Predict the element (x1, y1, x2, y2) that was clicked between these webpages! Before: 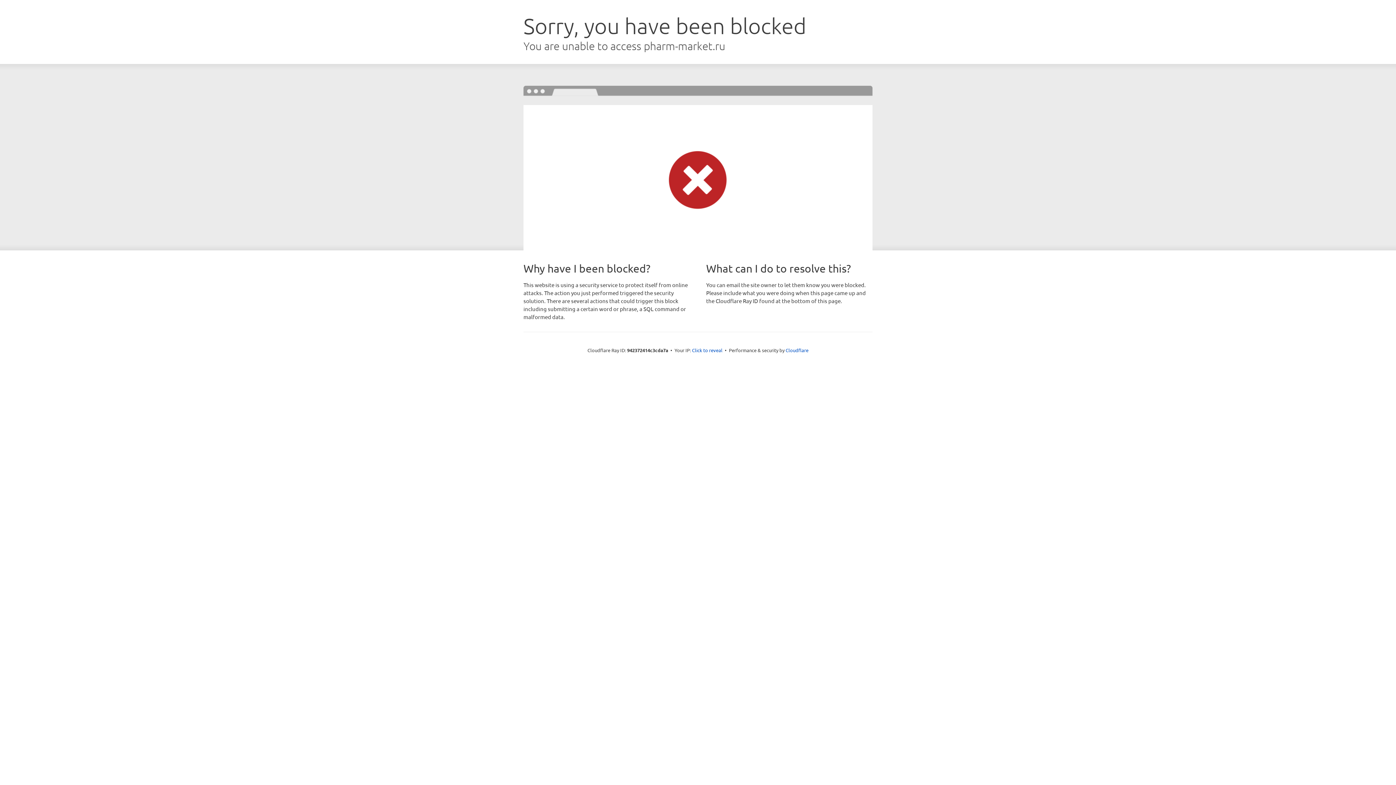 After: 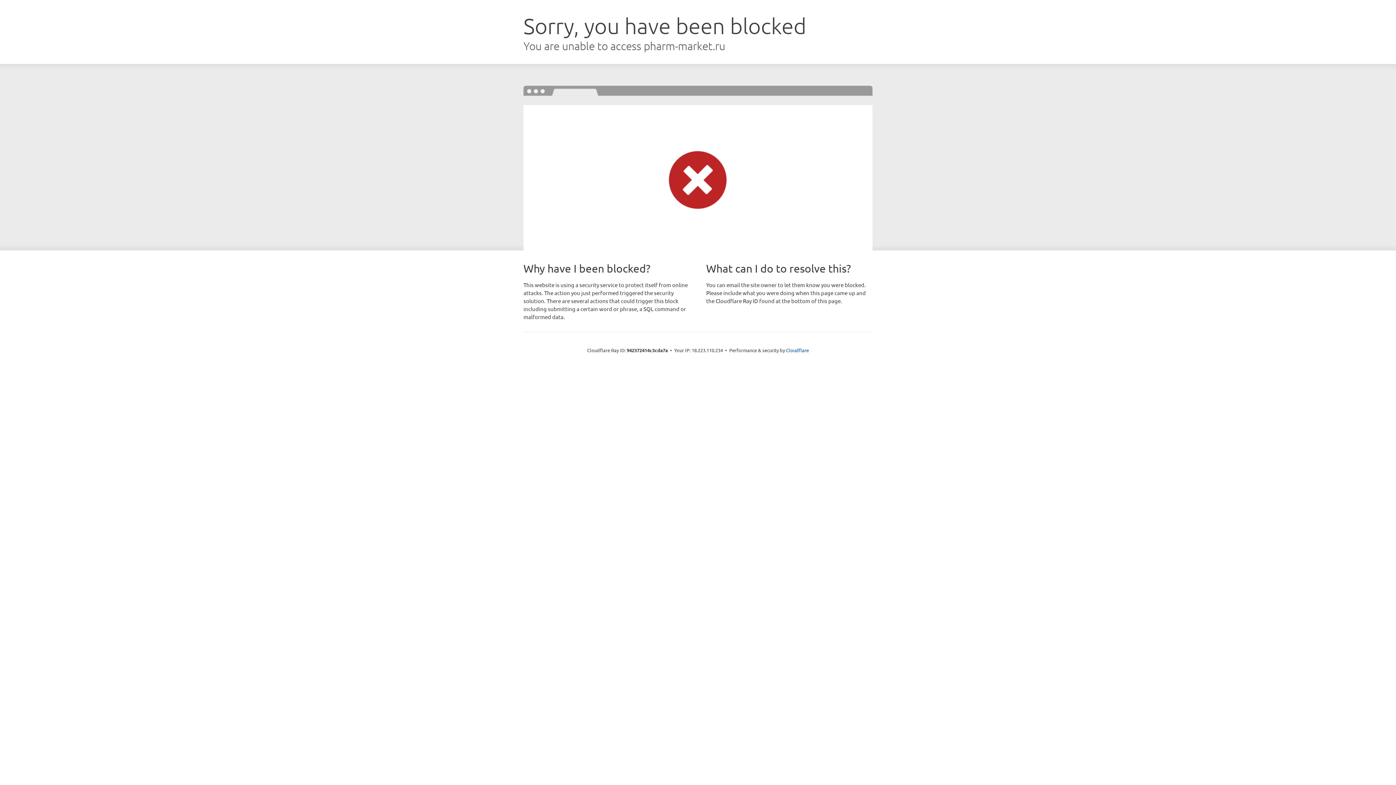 Action: bbox: (692, 346, 722, 353) label: Click to reveal